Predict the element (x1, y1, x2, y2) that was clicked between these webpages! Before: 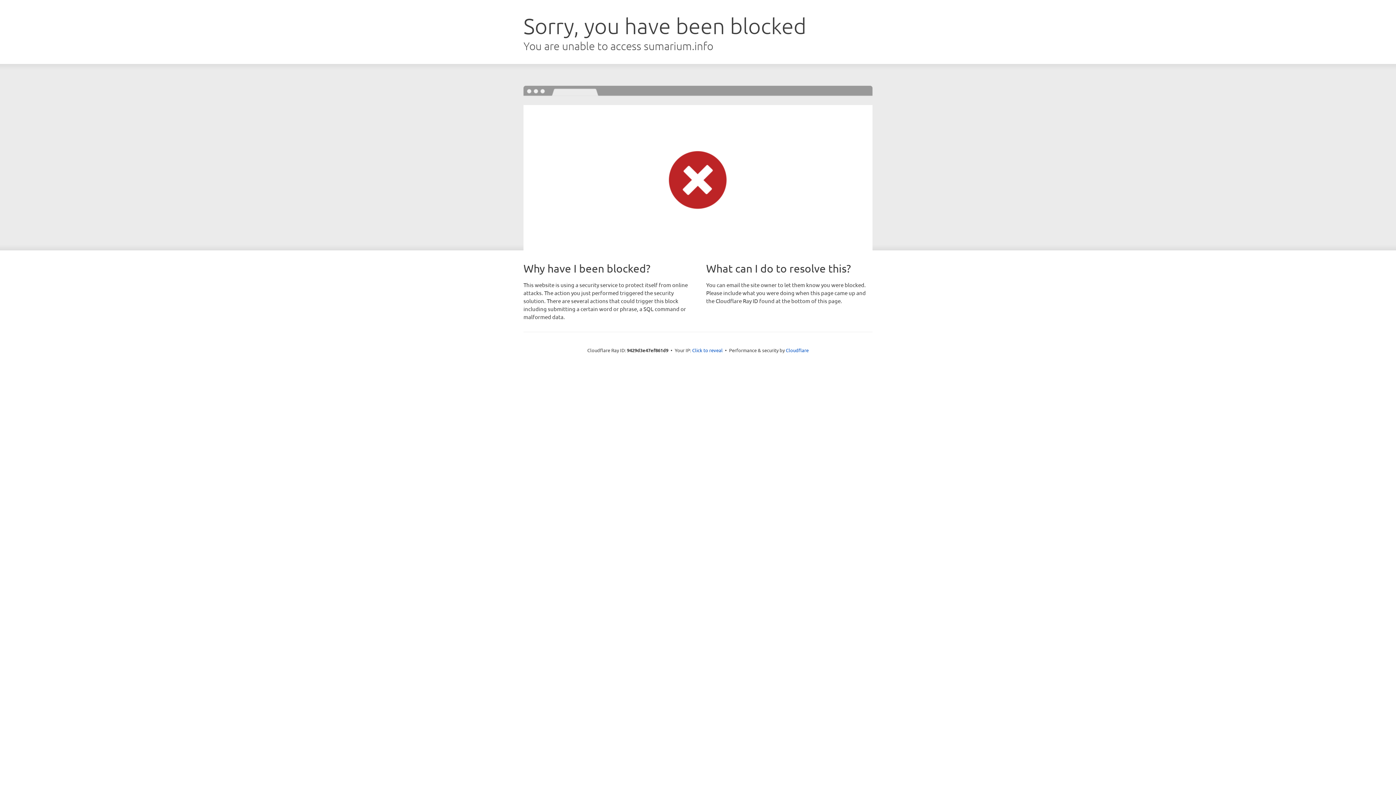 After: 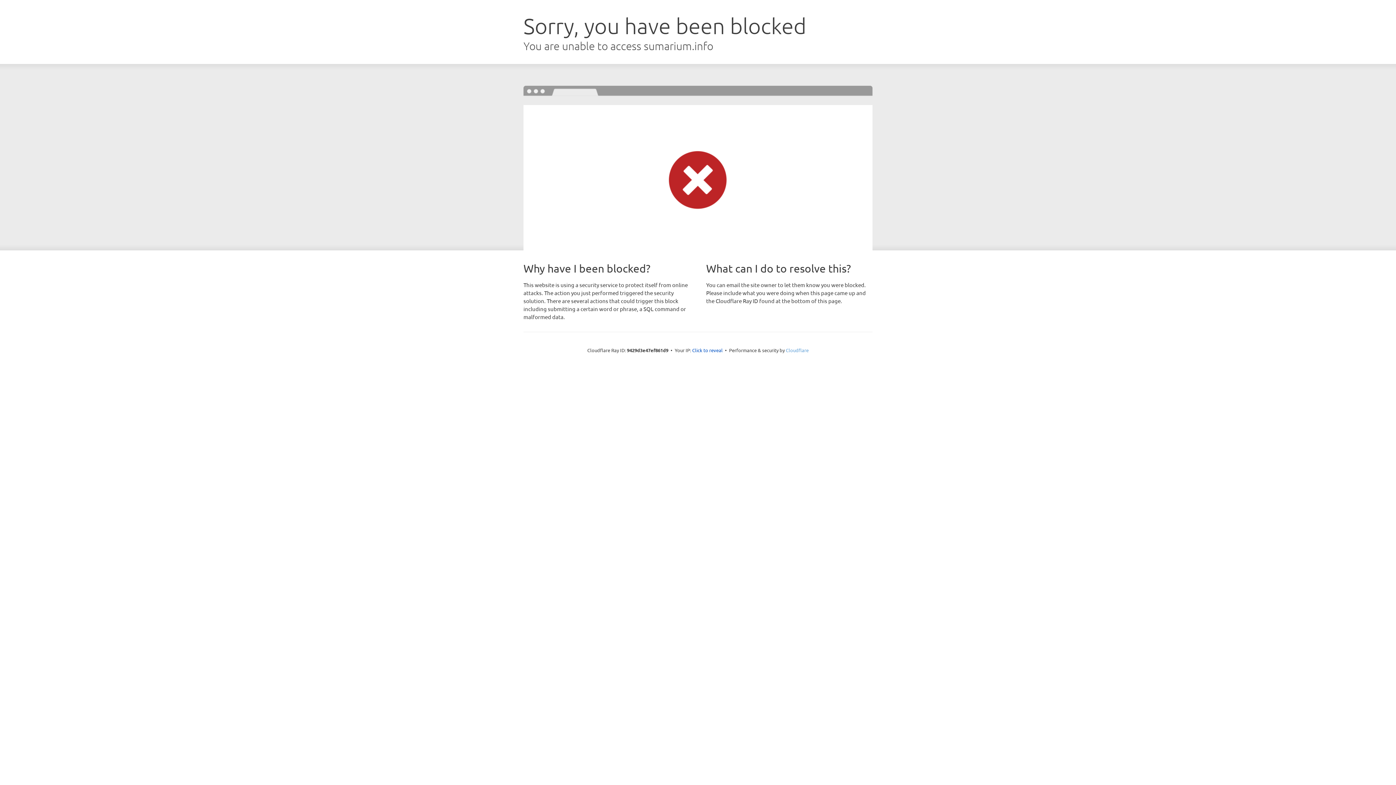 Action: bbox: (786, 347, 808, 353) label: Cloudflare